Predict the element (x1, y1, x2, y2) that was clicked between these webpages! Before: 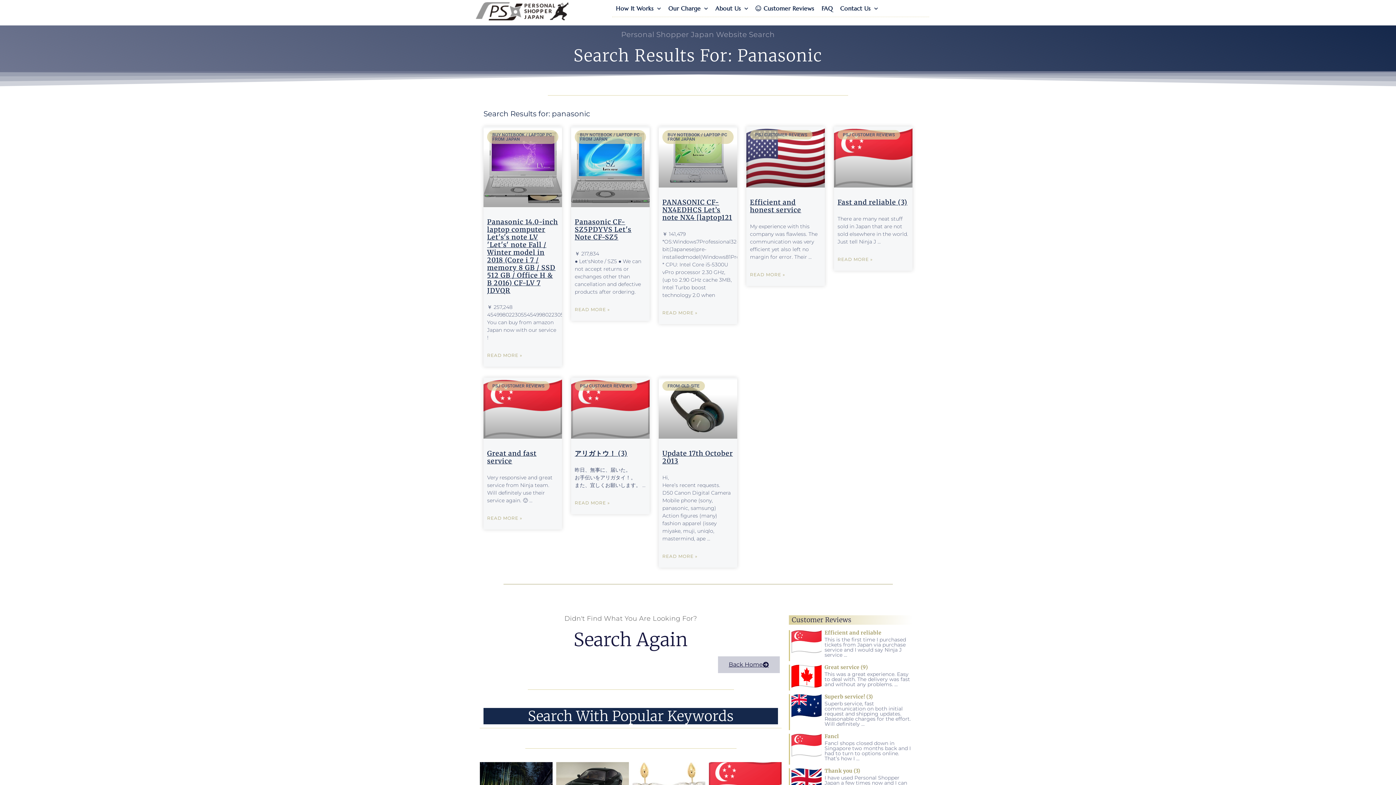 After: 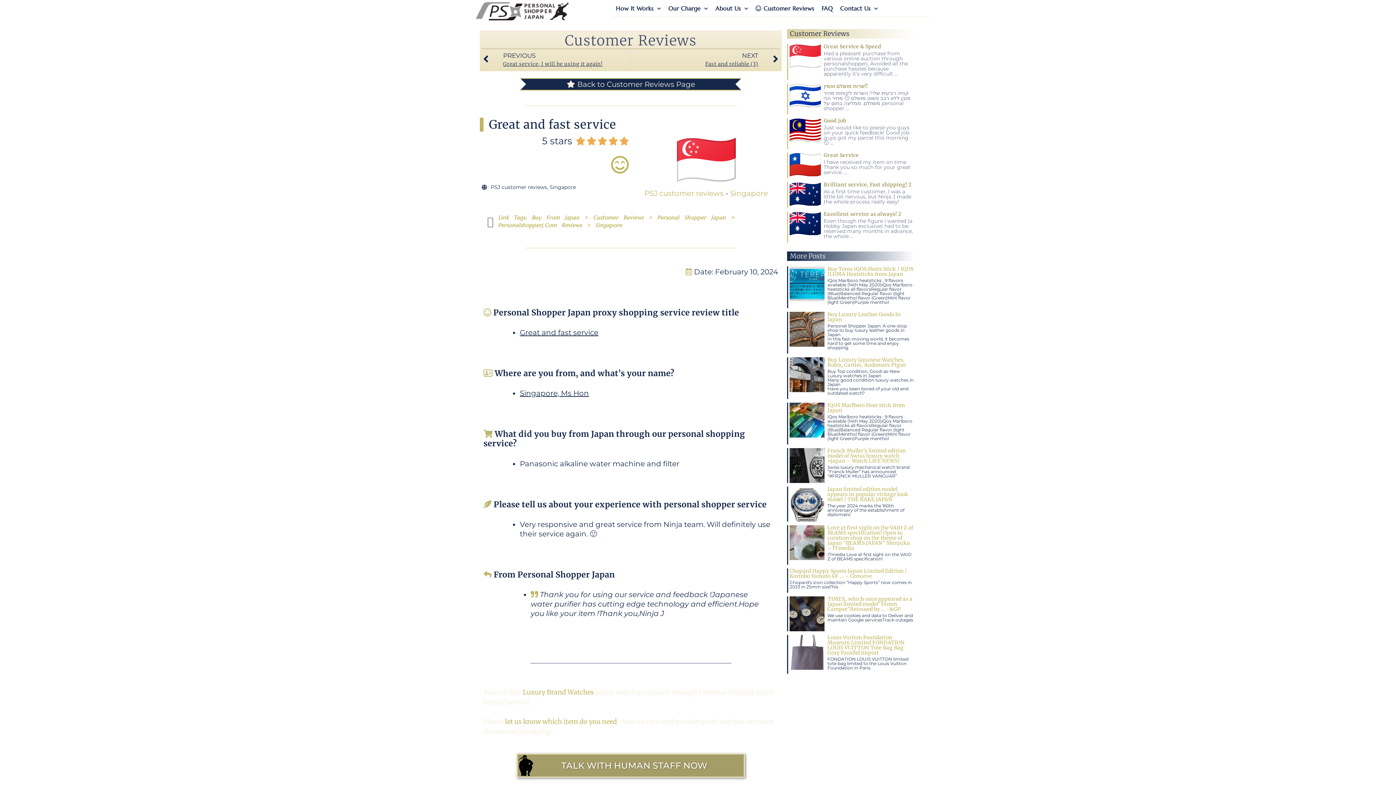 Action: bbox: (483, 376, 562, 435)